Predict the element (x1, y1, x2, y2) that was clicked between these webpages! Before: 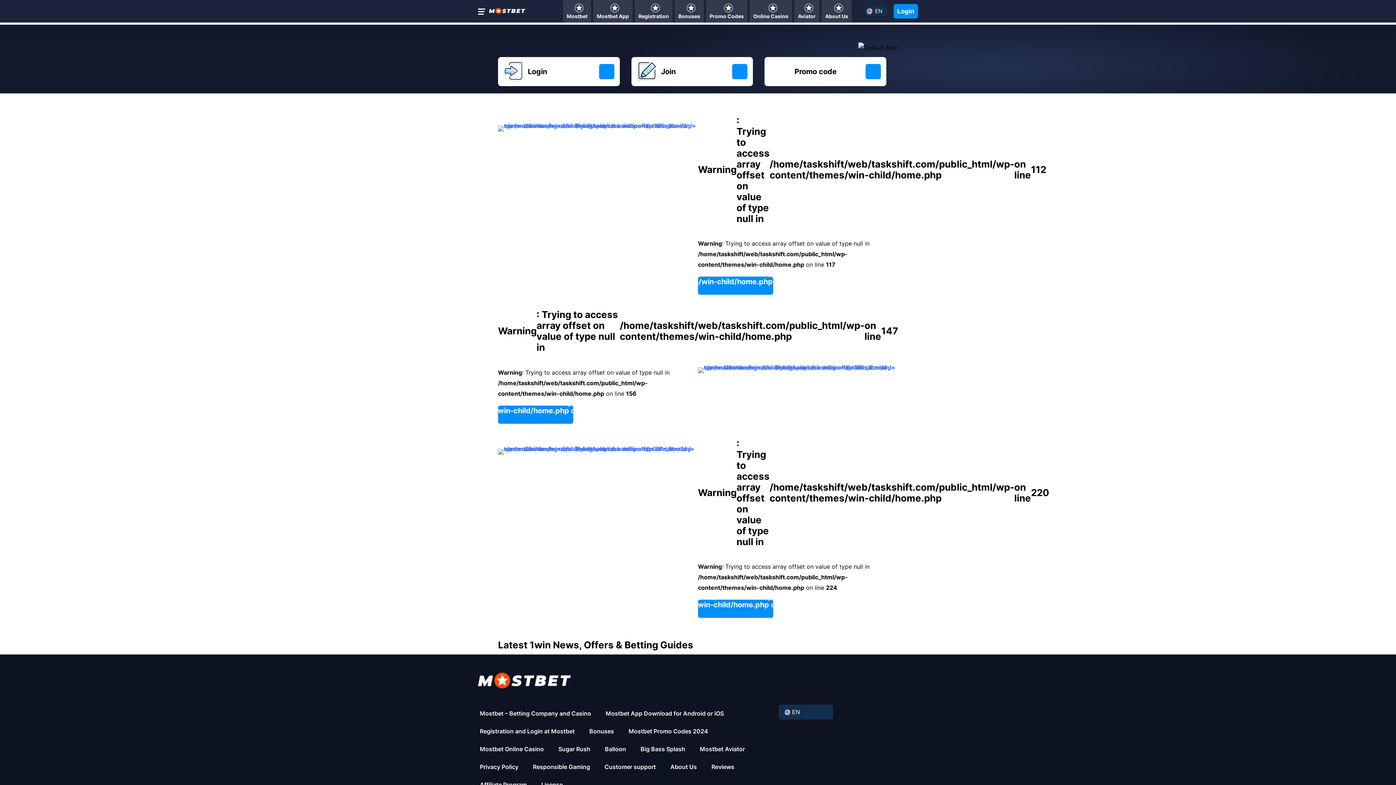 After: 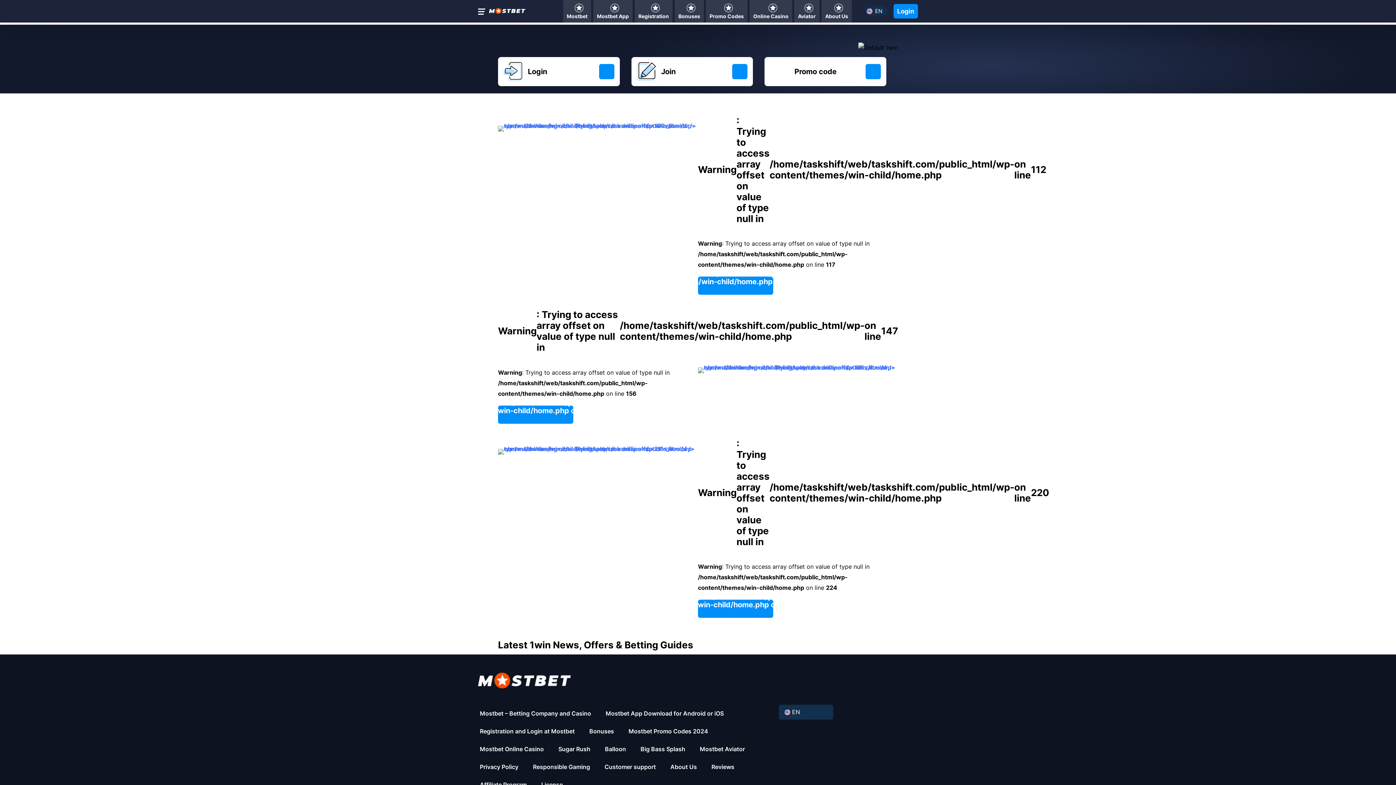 Action: bbox: (498, 445, 698, 452)